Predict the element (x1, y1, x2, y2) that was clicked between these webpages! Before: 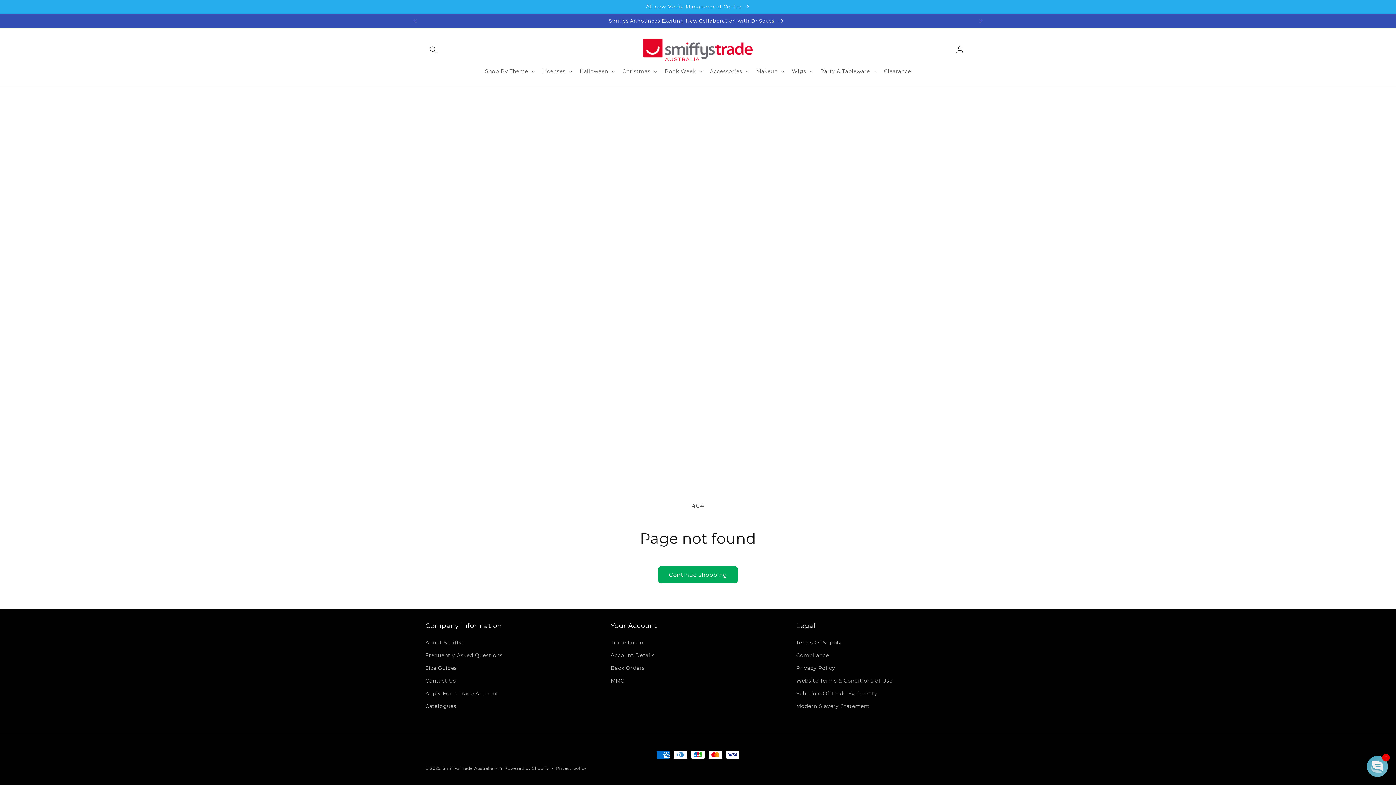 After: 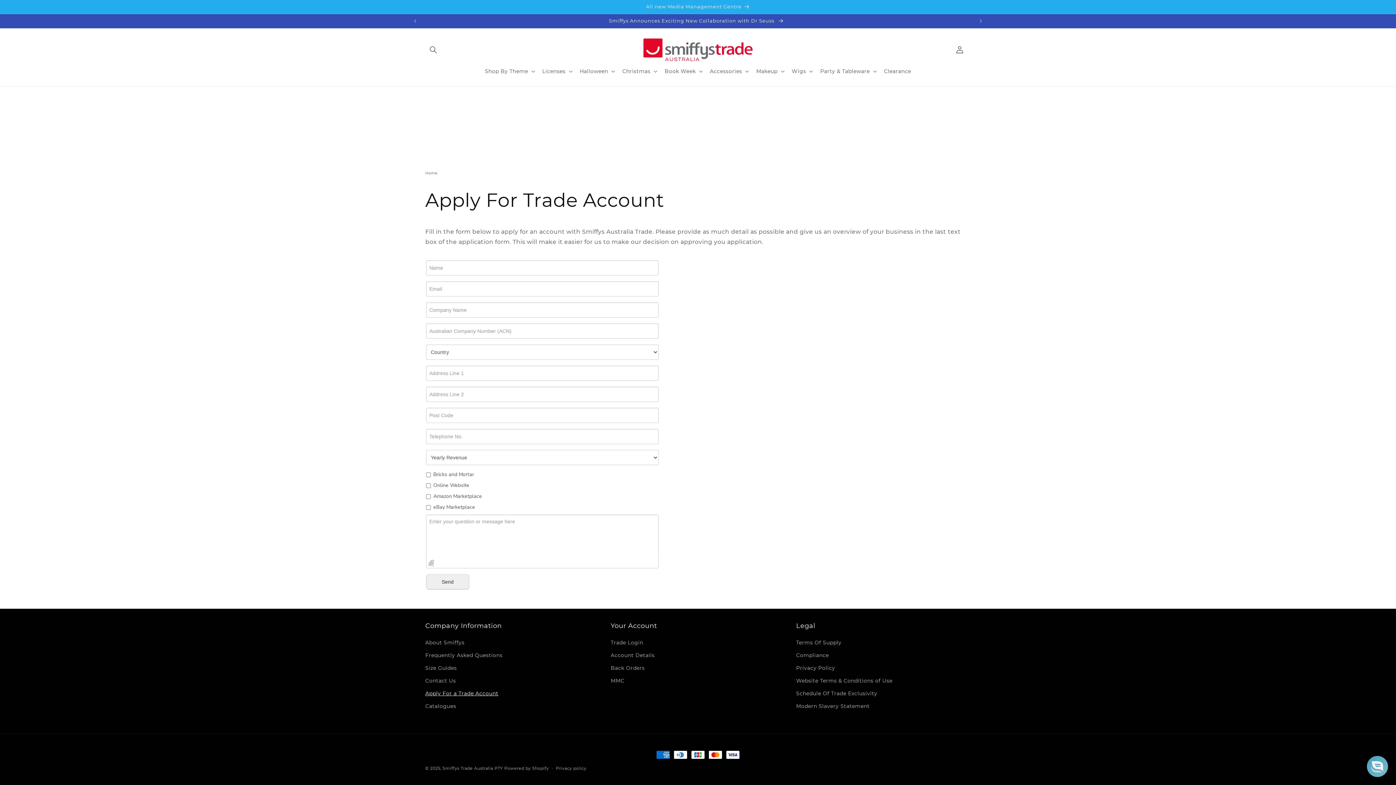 Action: bbox: (425, 687, 498, 700) label: Apply For a Trade Account